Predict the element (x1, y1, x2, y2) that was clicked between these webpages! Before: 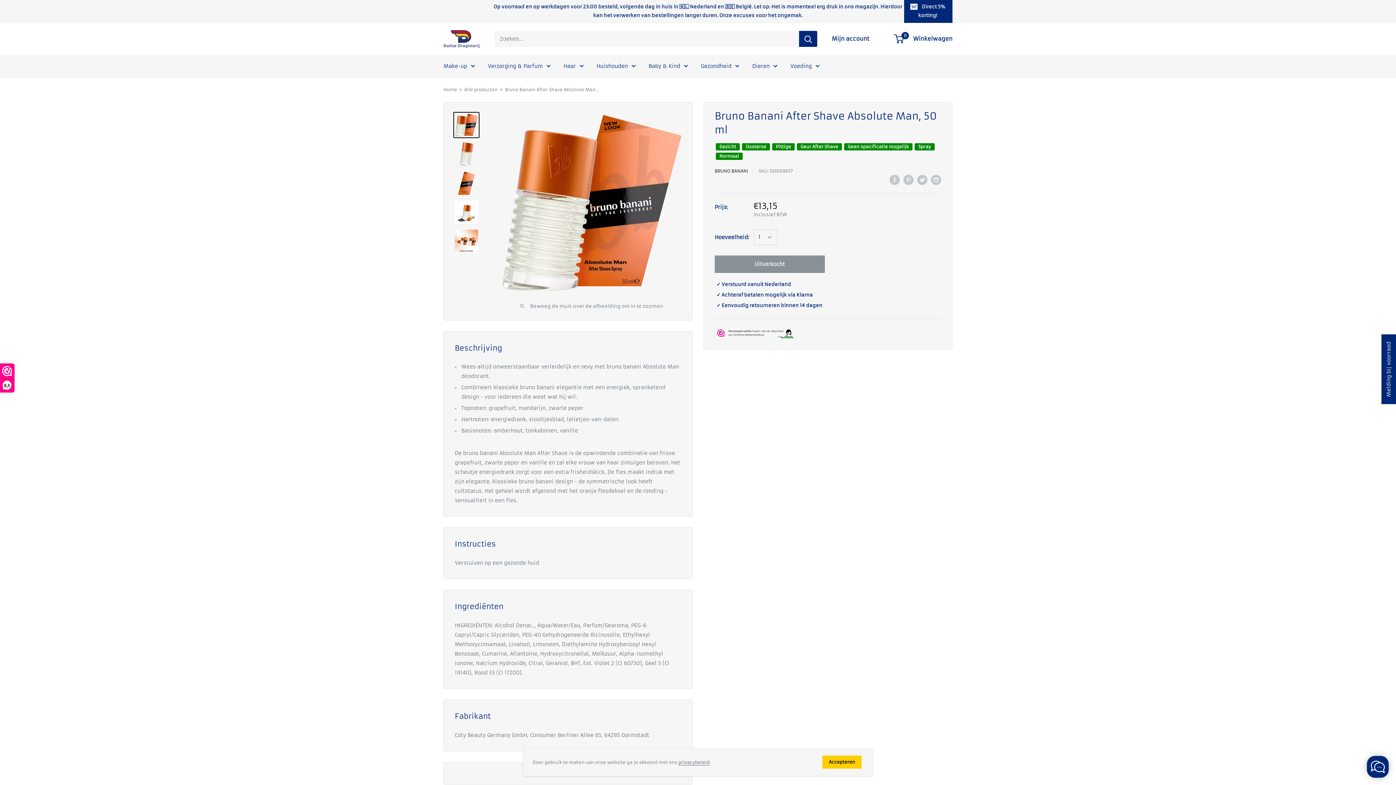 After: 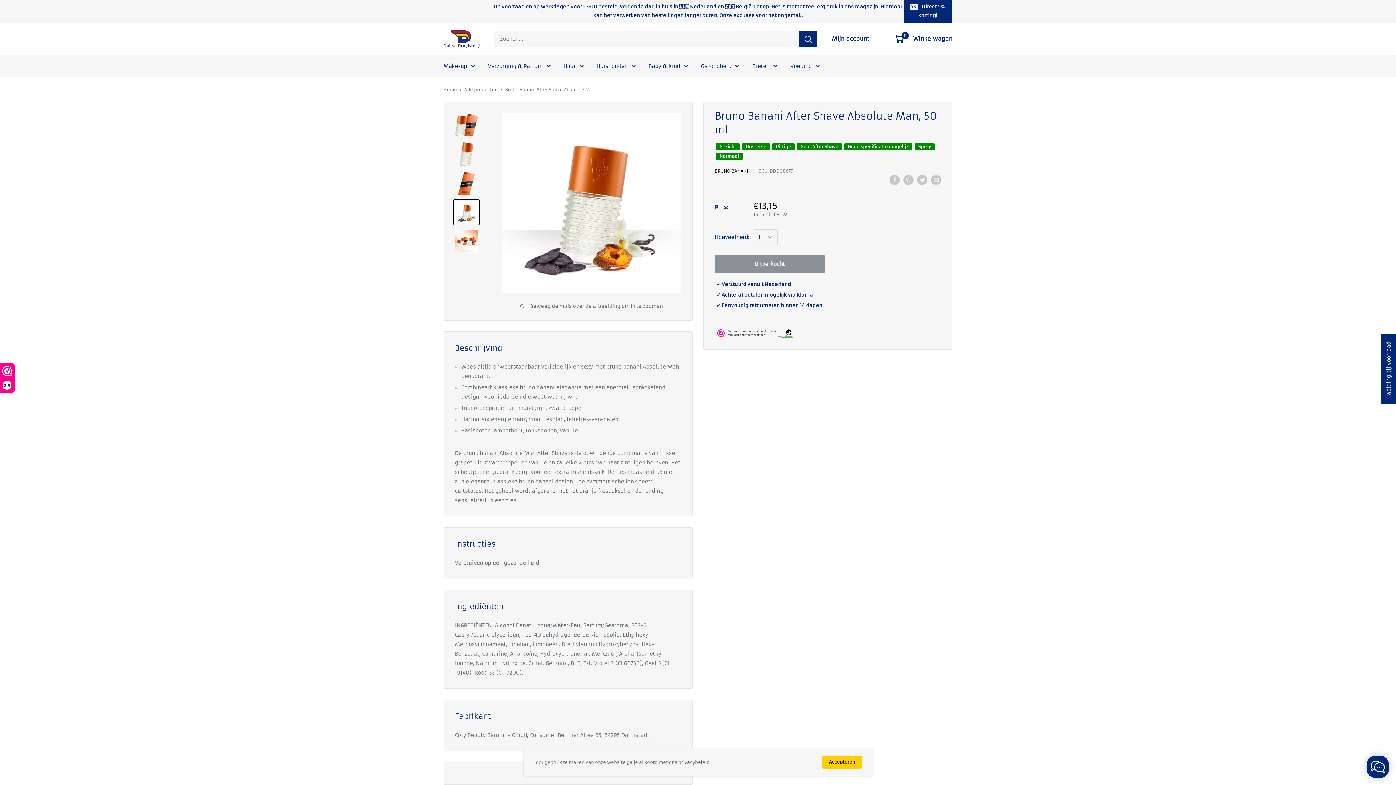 Action: bbox: (453, 199, 479, 225)